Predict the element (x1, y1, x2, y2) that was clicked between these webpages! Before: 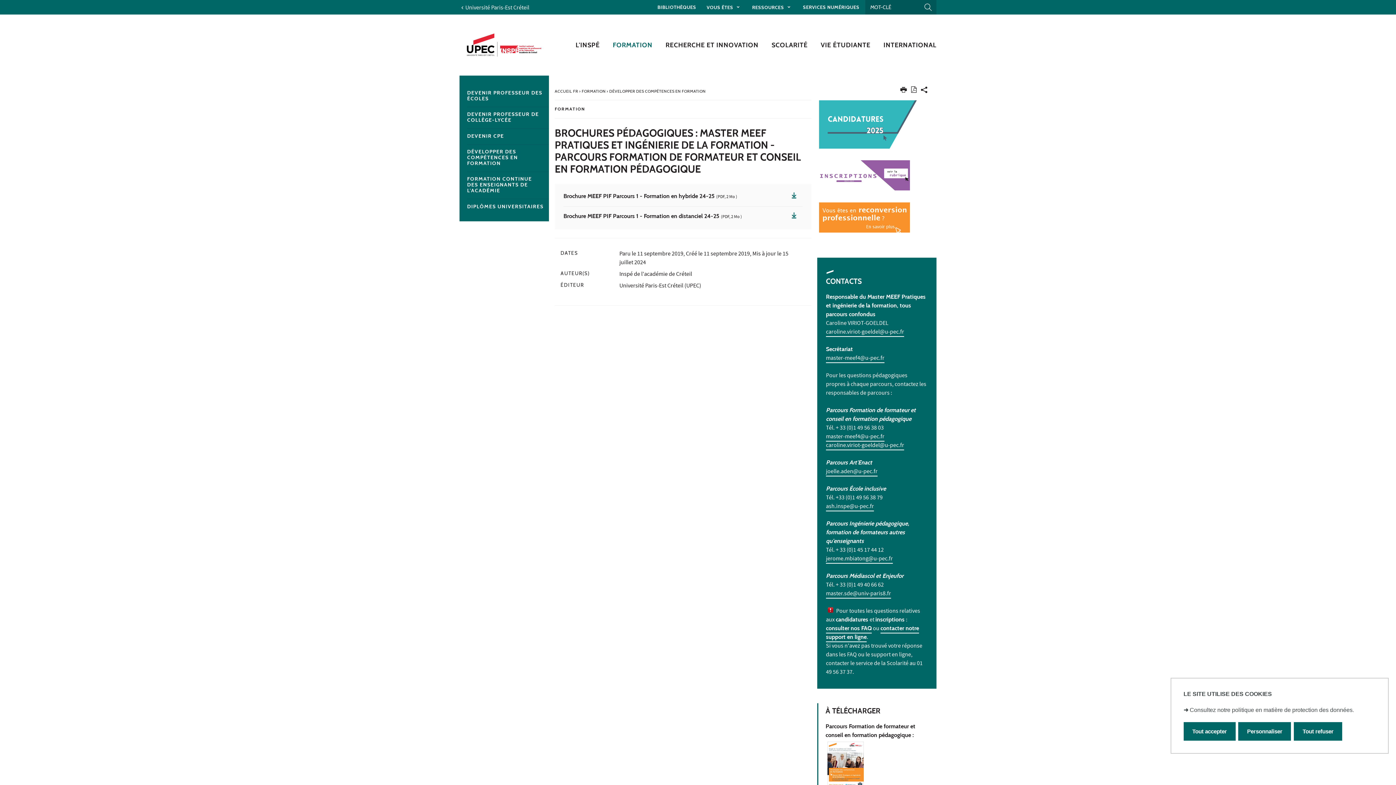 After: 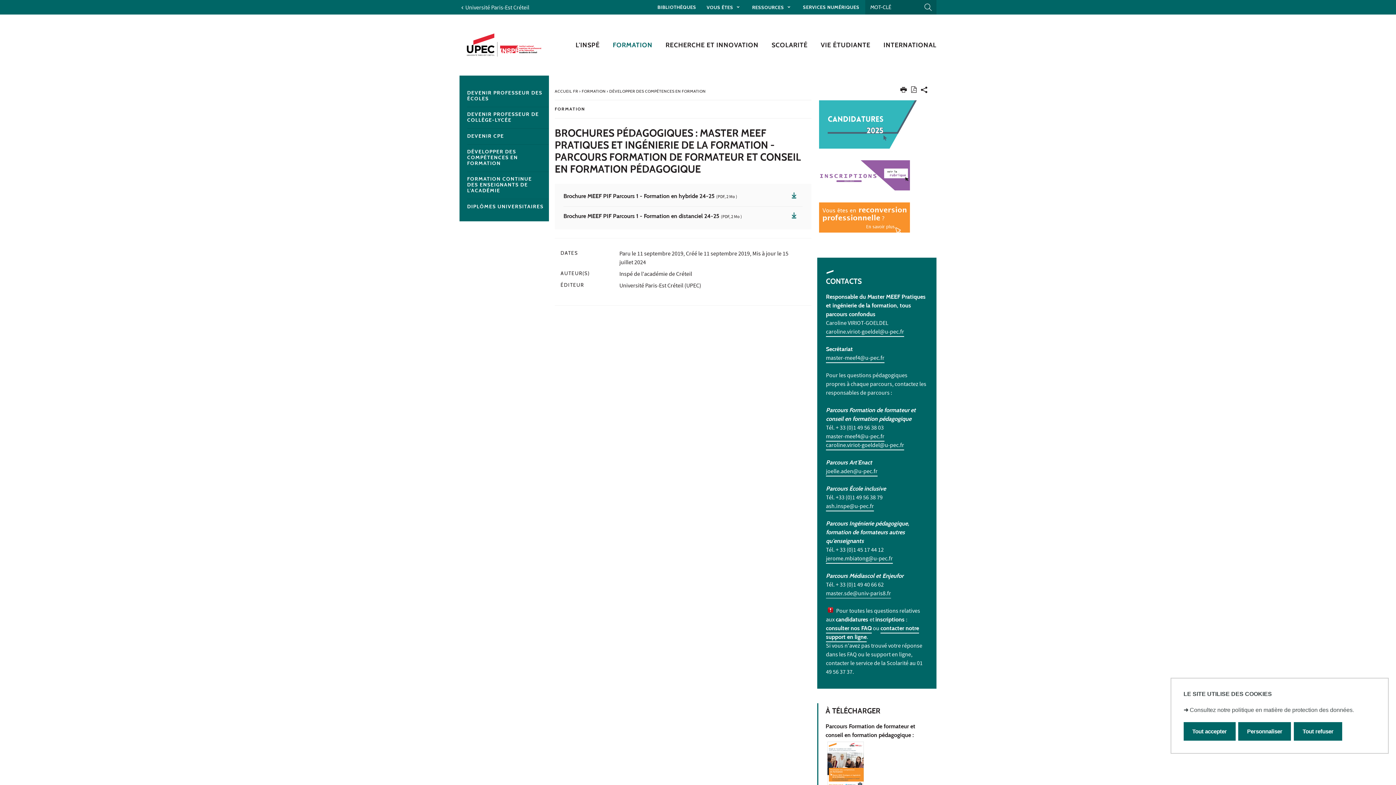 Action: label: master.sde@univ-paris8.fr bbox: (826, 590, 891, 599)